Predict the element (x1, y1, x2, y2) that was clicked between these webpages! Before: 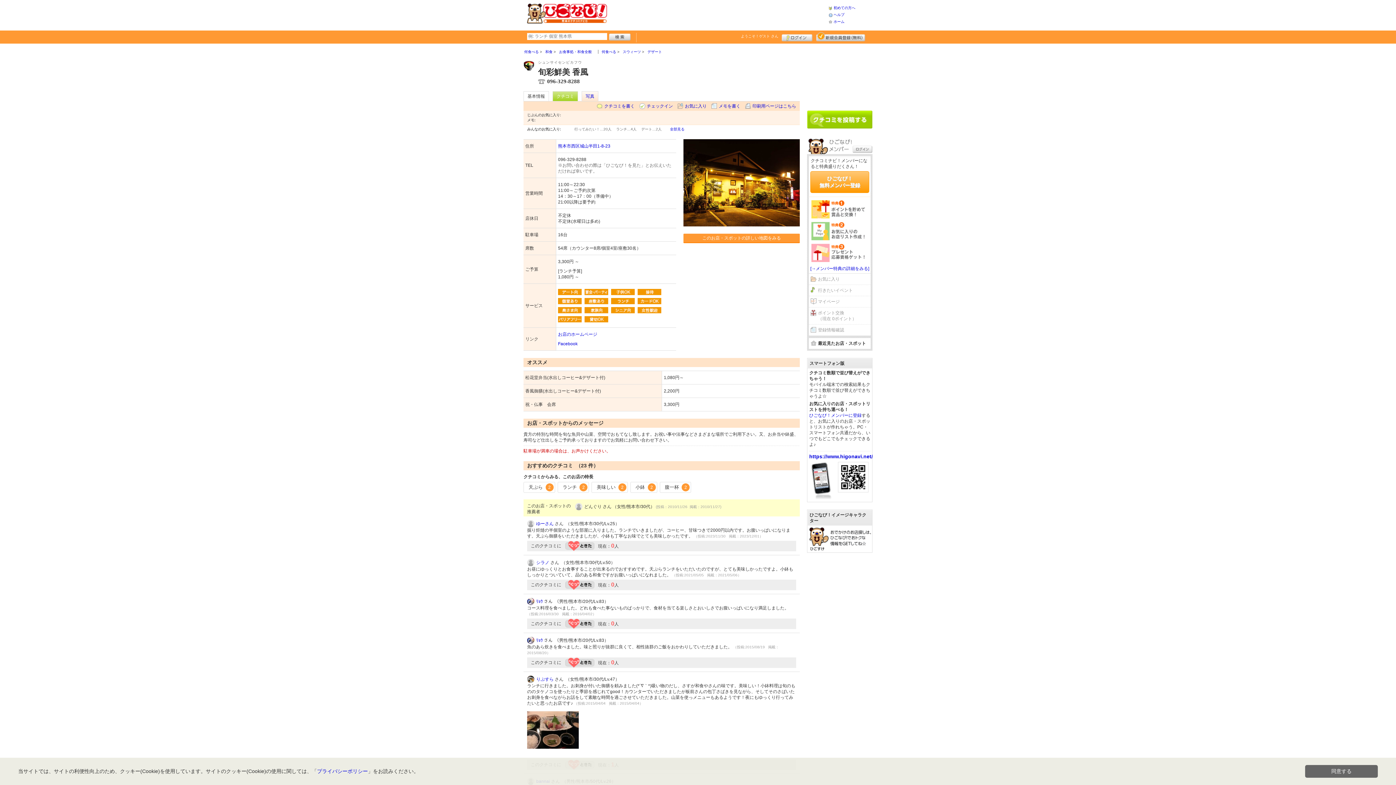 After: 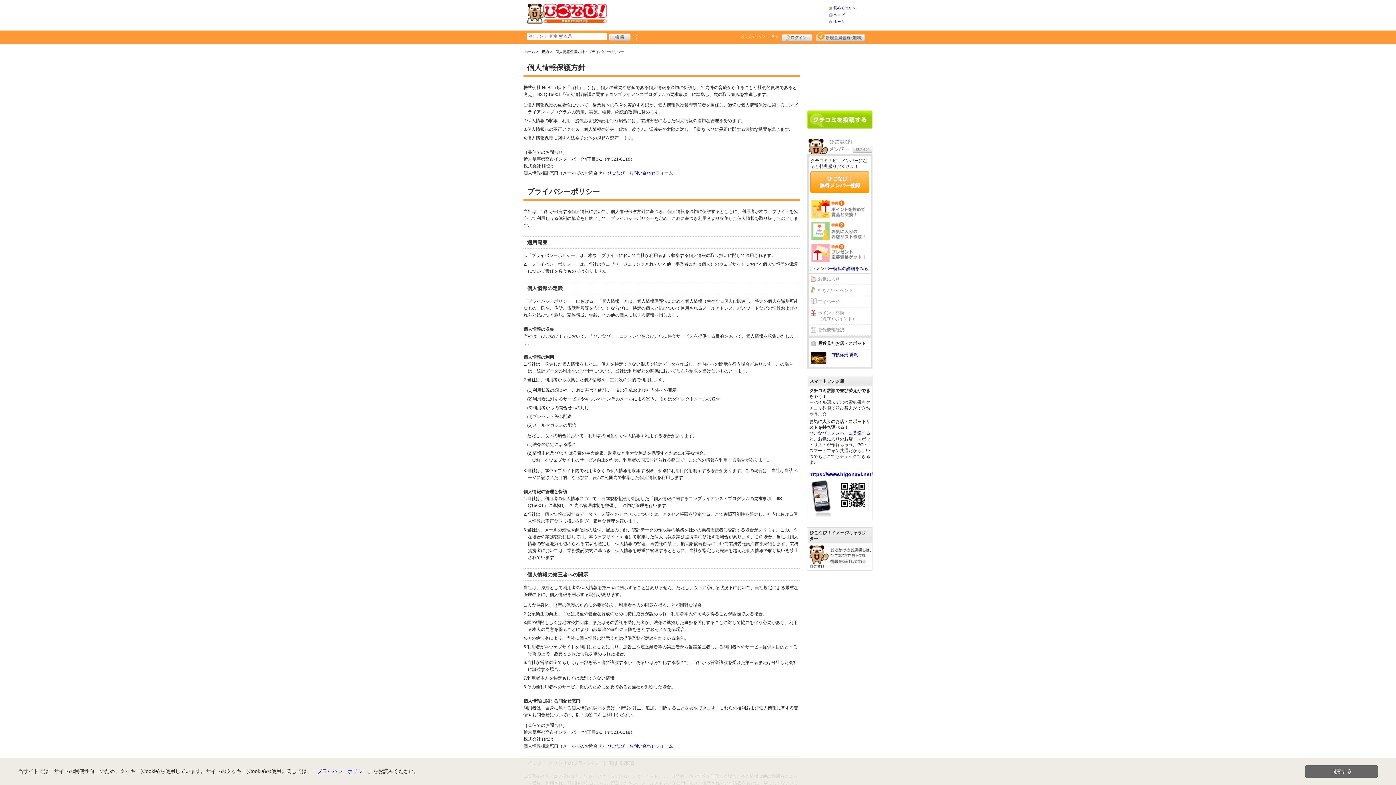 Action: bbox: (317, 768, 368, 774) label: プライバシーポリシー